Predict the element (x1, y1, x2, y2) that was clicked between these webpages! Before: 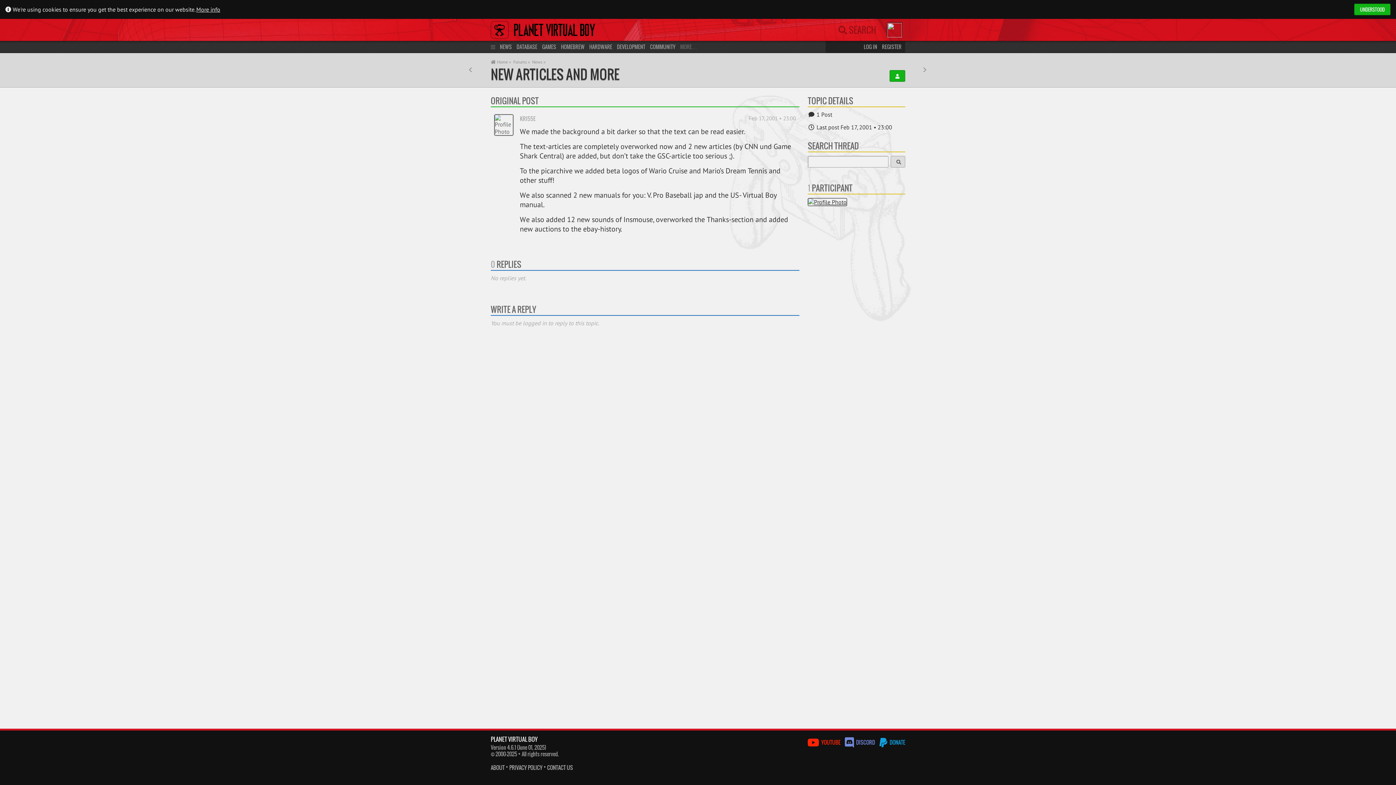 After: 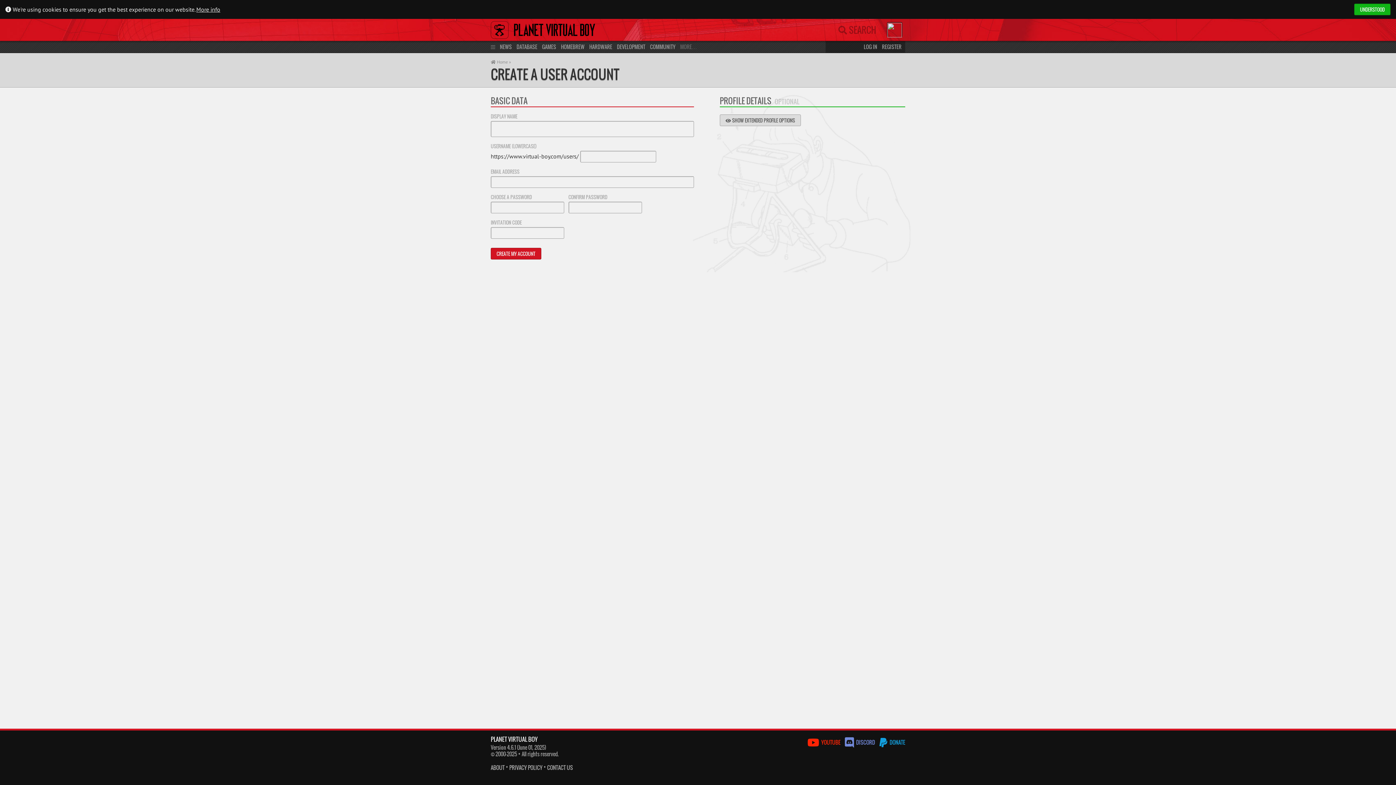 Action: bbox: (889, 70, 905, 81)